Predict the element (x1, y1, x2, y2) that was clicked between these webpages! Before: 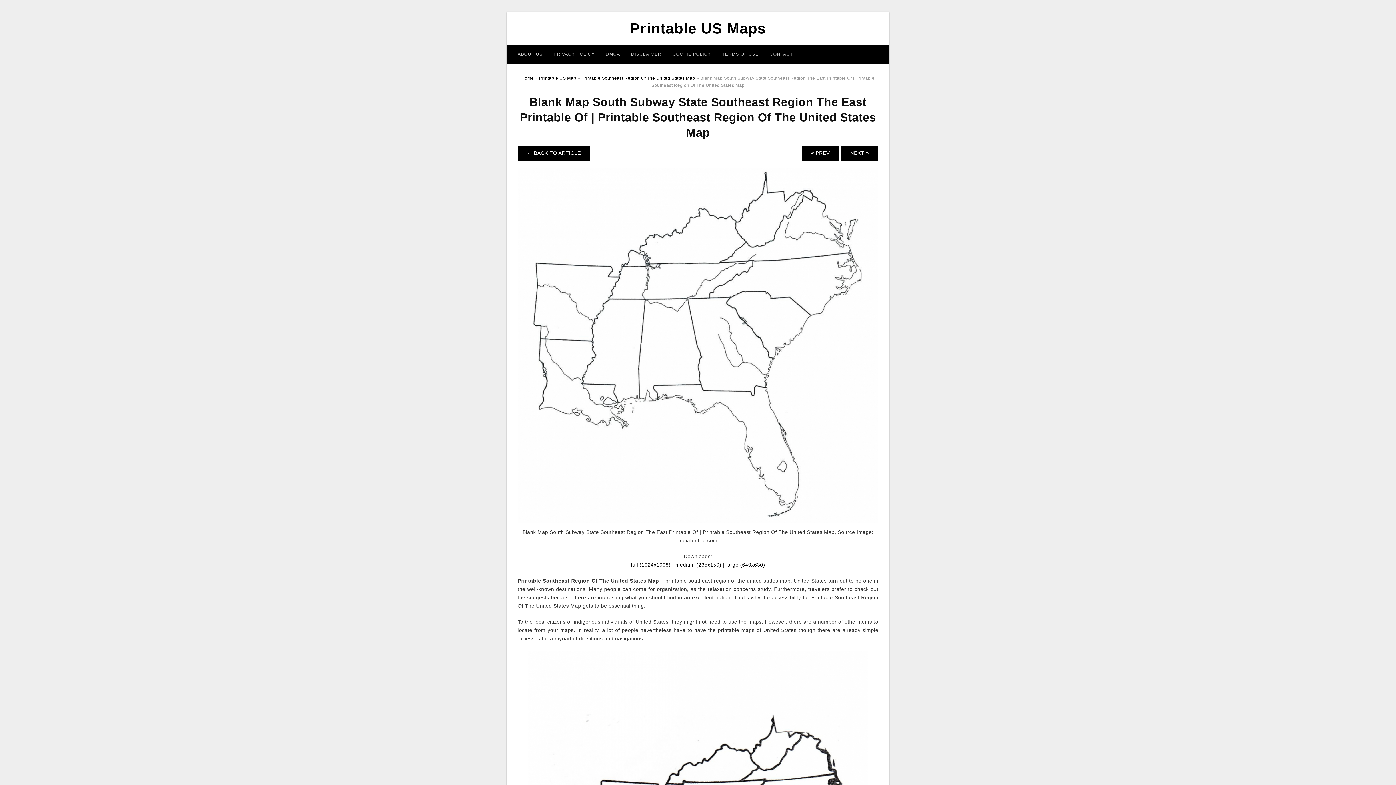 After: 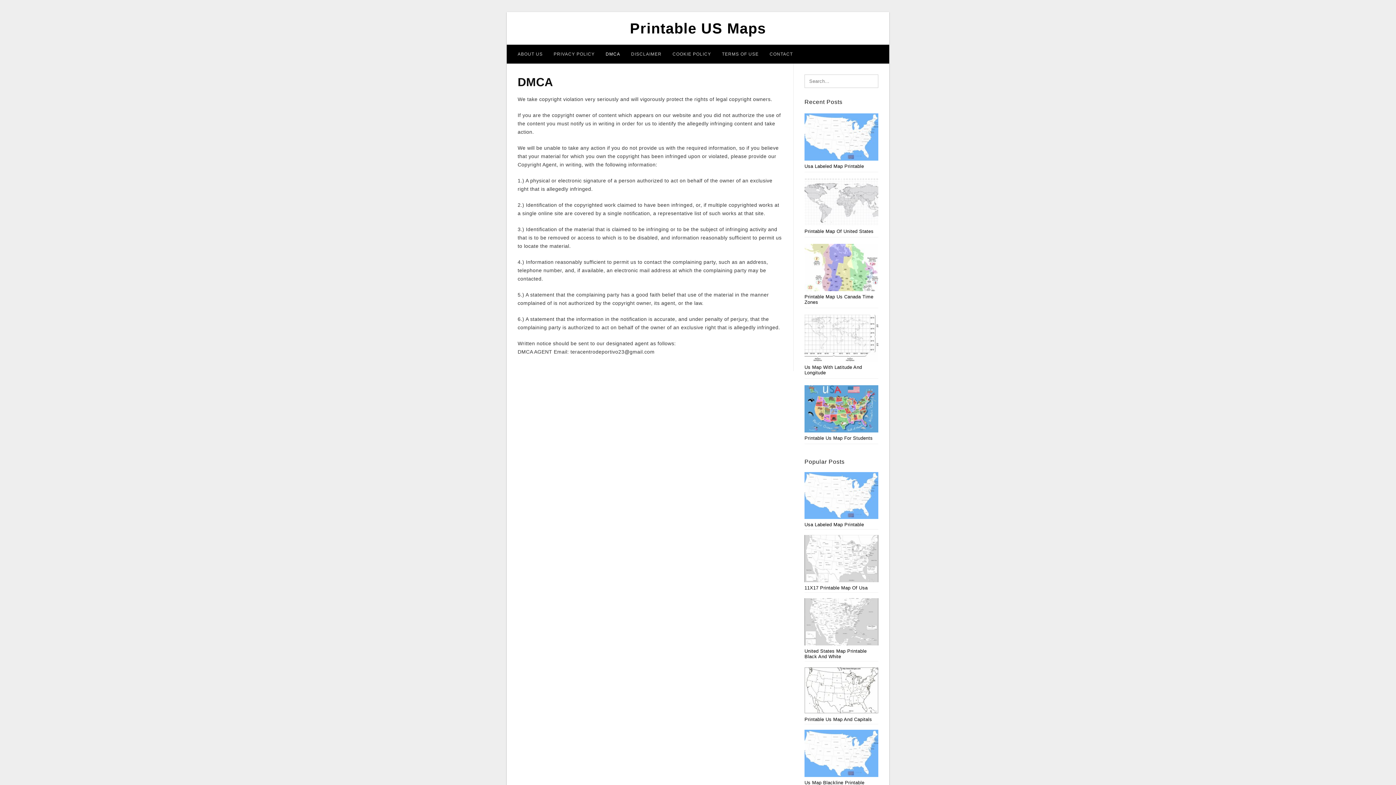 Action: label: DMCA bbox: (600, 44, 625, 63)